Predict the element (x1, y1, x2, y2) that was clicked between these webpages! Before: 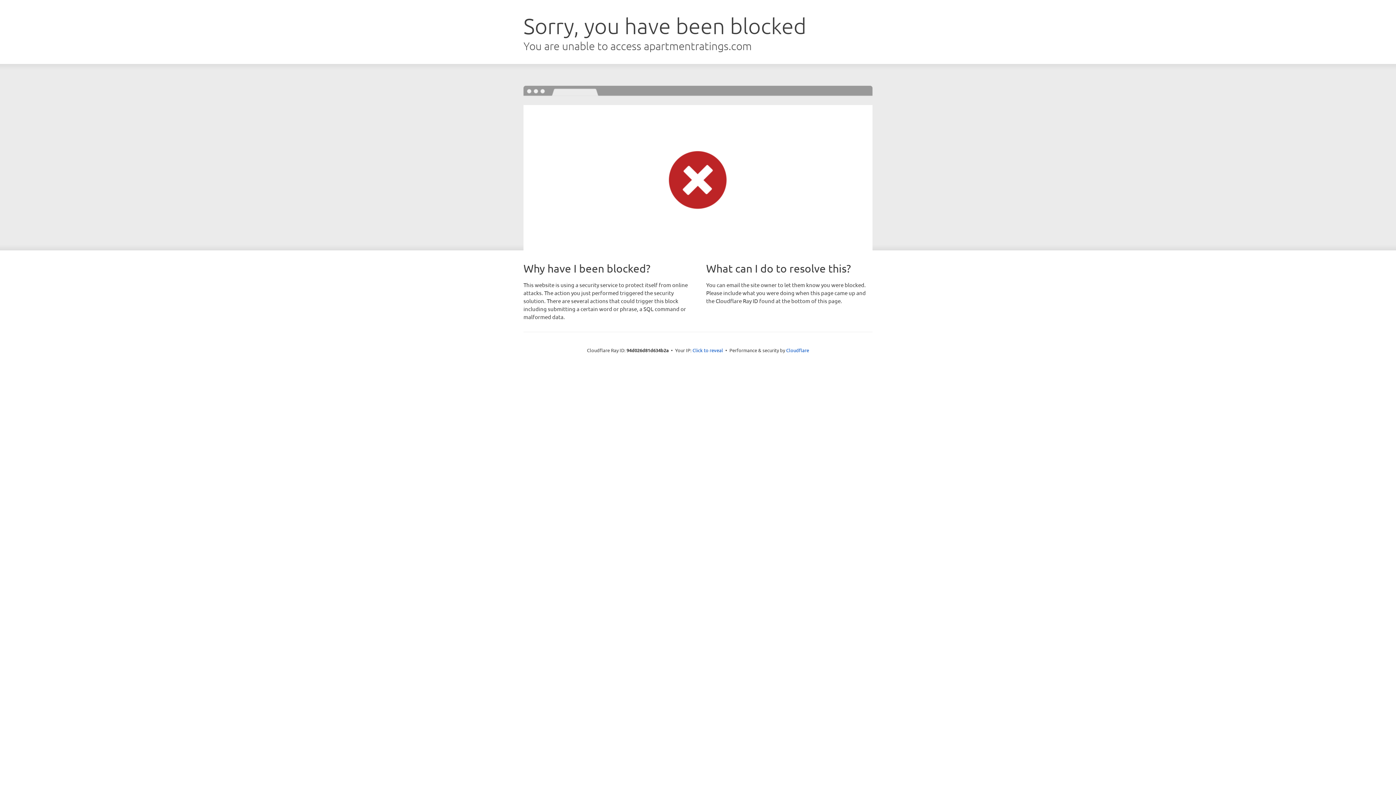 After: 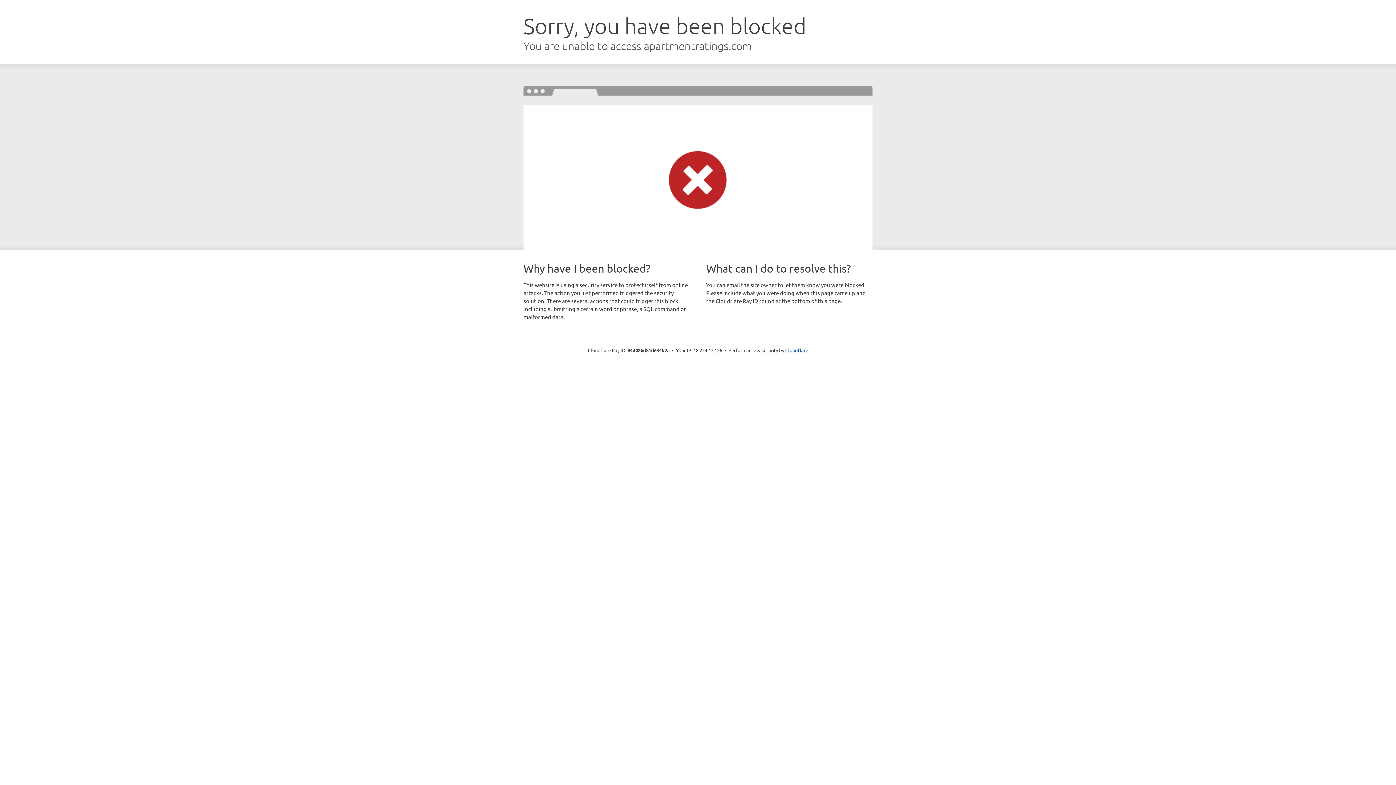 Action: bbox: (692, 346, 723, 353) label: Click to reveal